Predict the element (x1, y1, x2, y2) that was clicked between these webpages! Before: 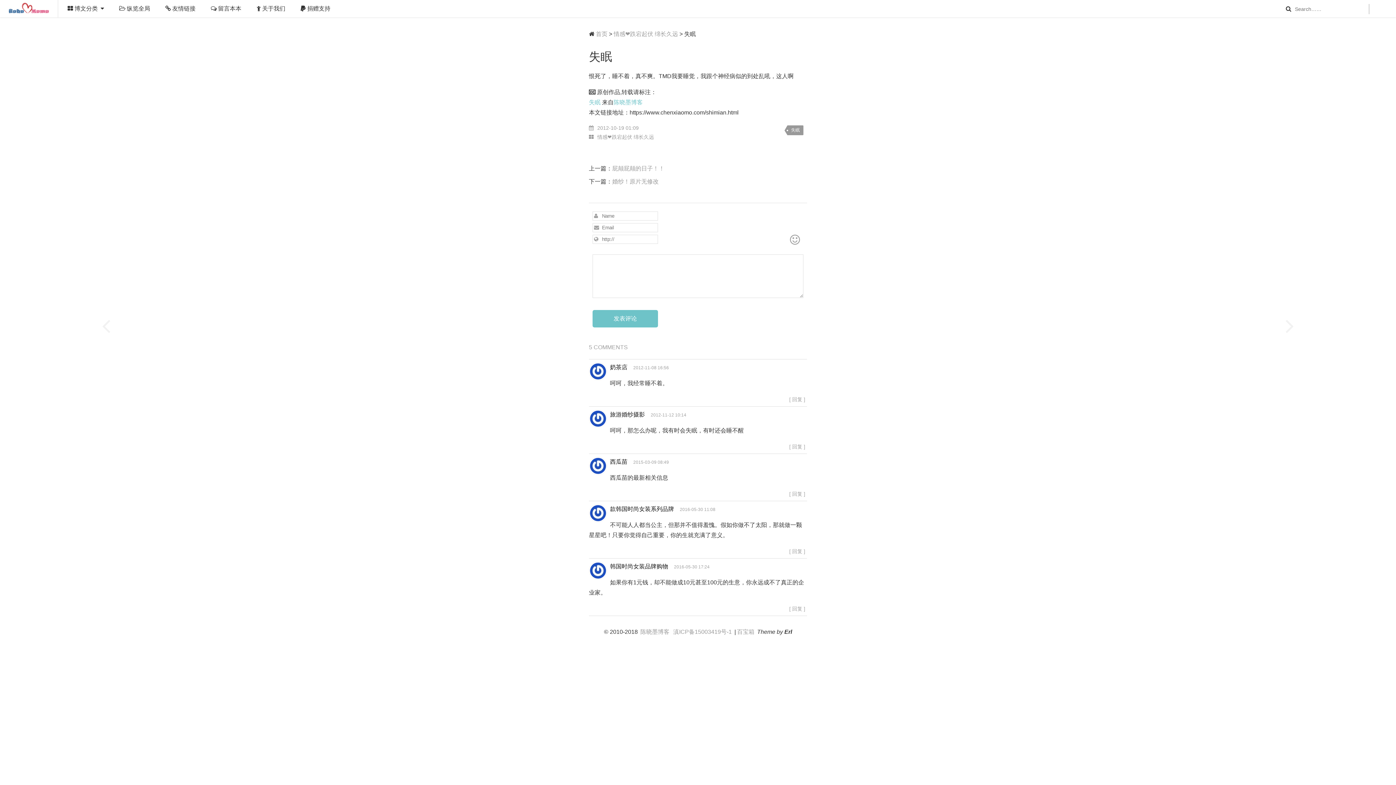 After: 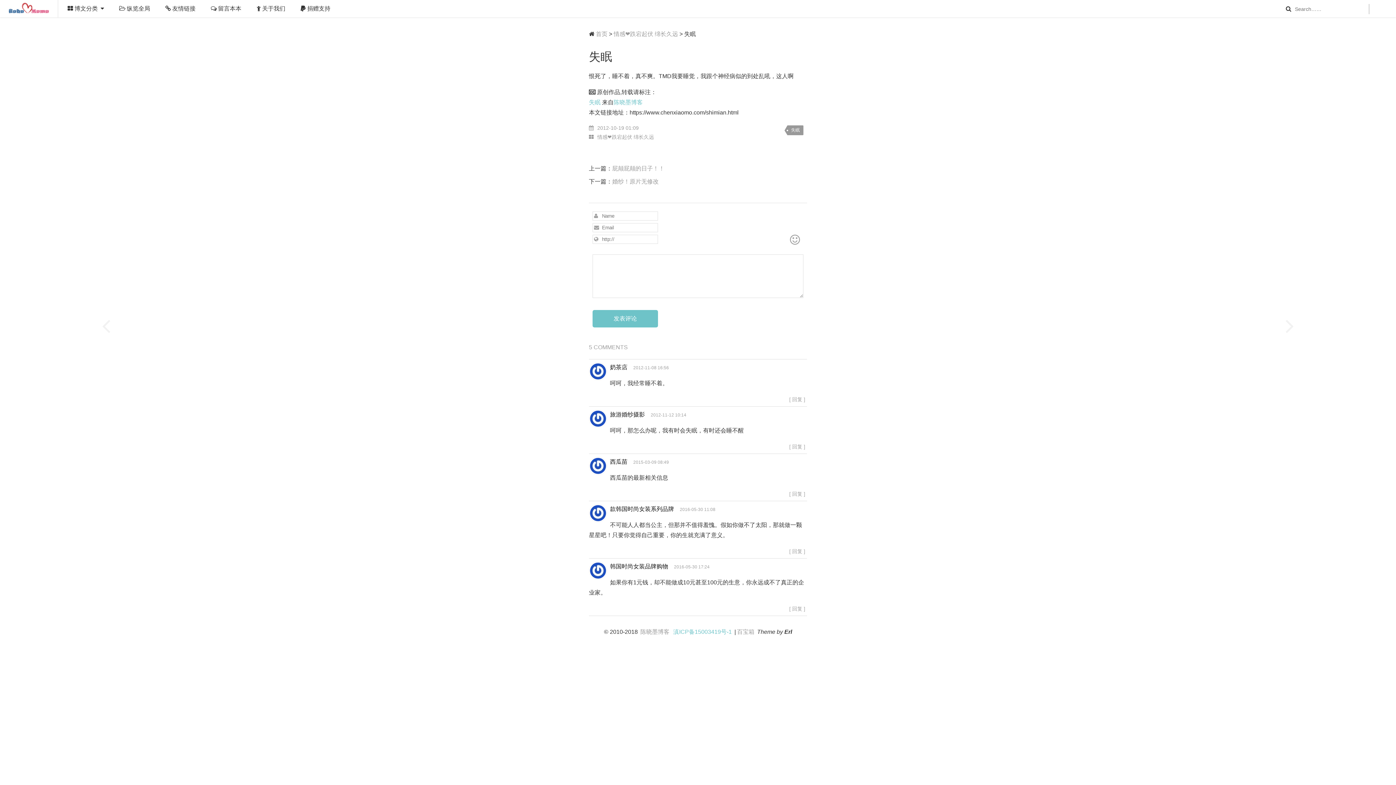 Action: label: 滇ICP备15003419号-1 bbox: (673, 629, 732, 635)